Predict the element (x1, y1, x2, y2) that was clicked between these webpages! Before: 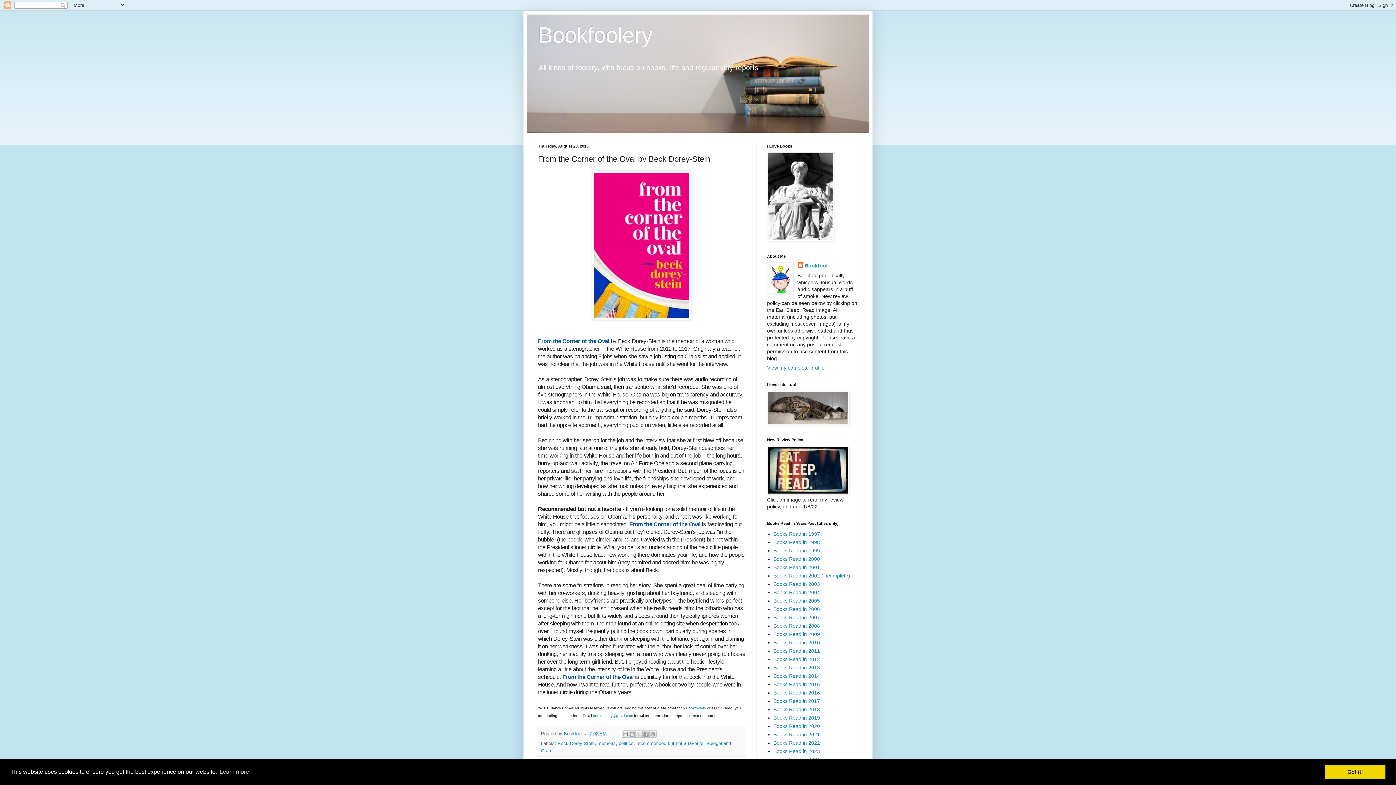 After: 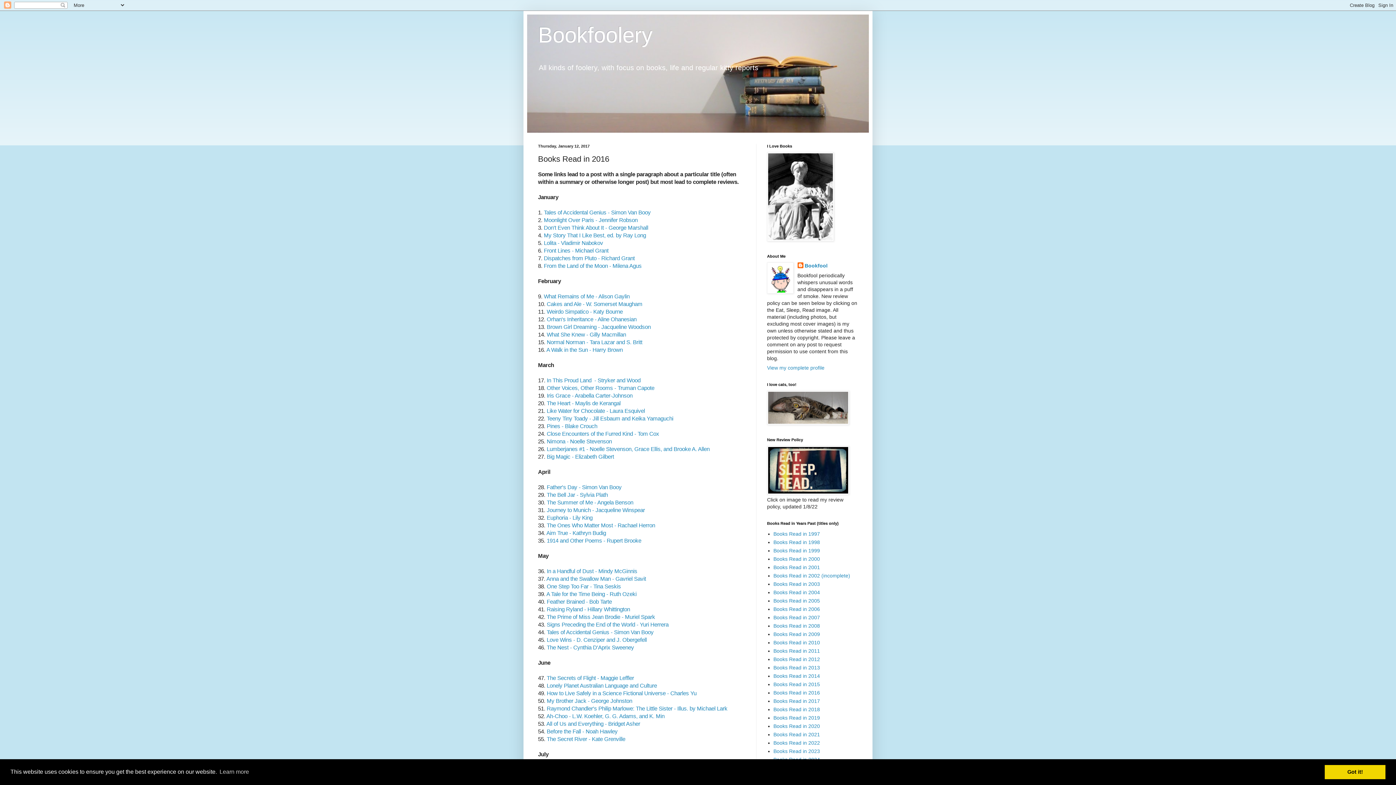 Action: label: Books Read in 2016 bbox: (773, 690, 820, 695)